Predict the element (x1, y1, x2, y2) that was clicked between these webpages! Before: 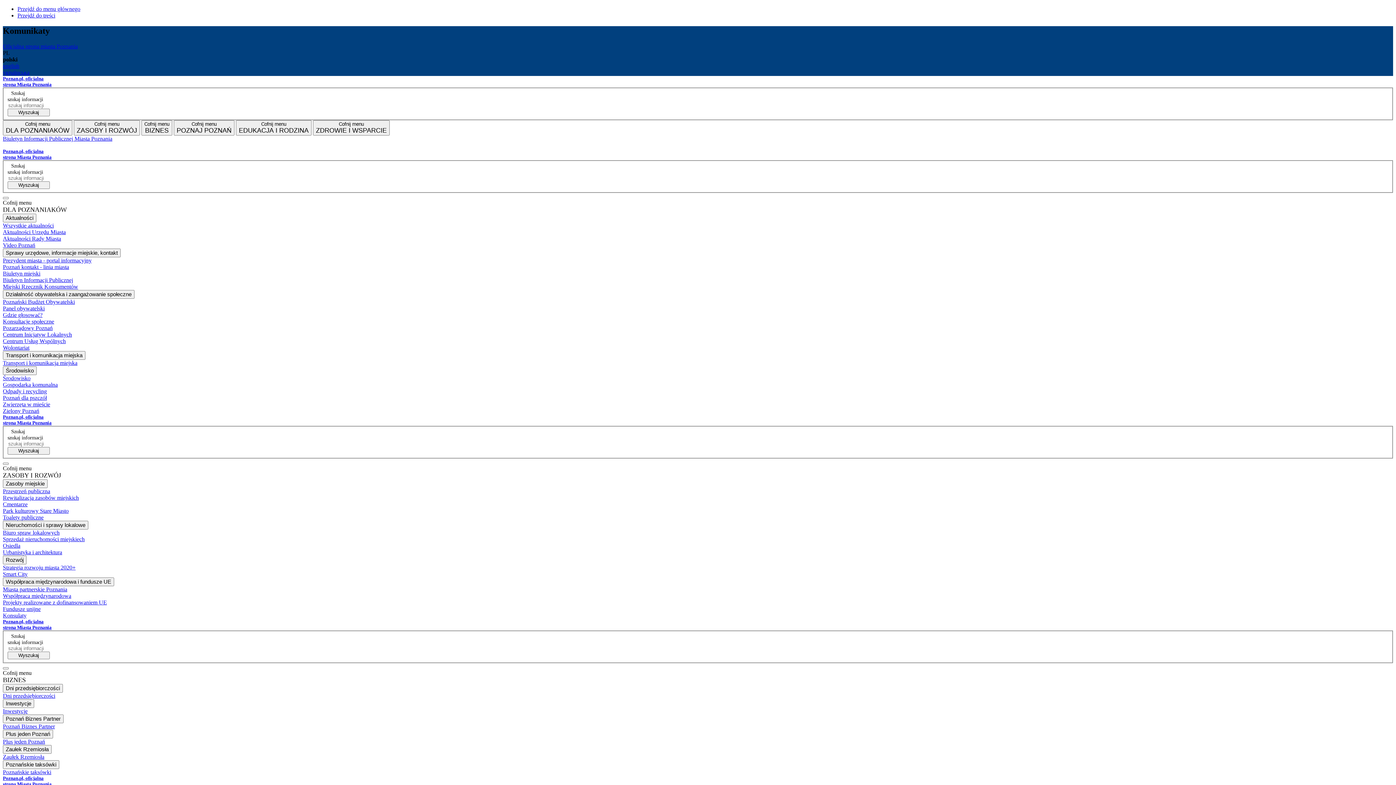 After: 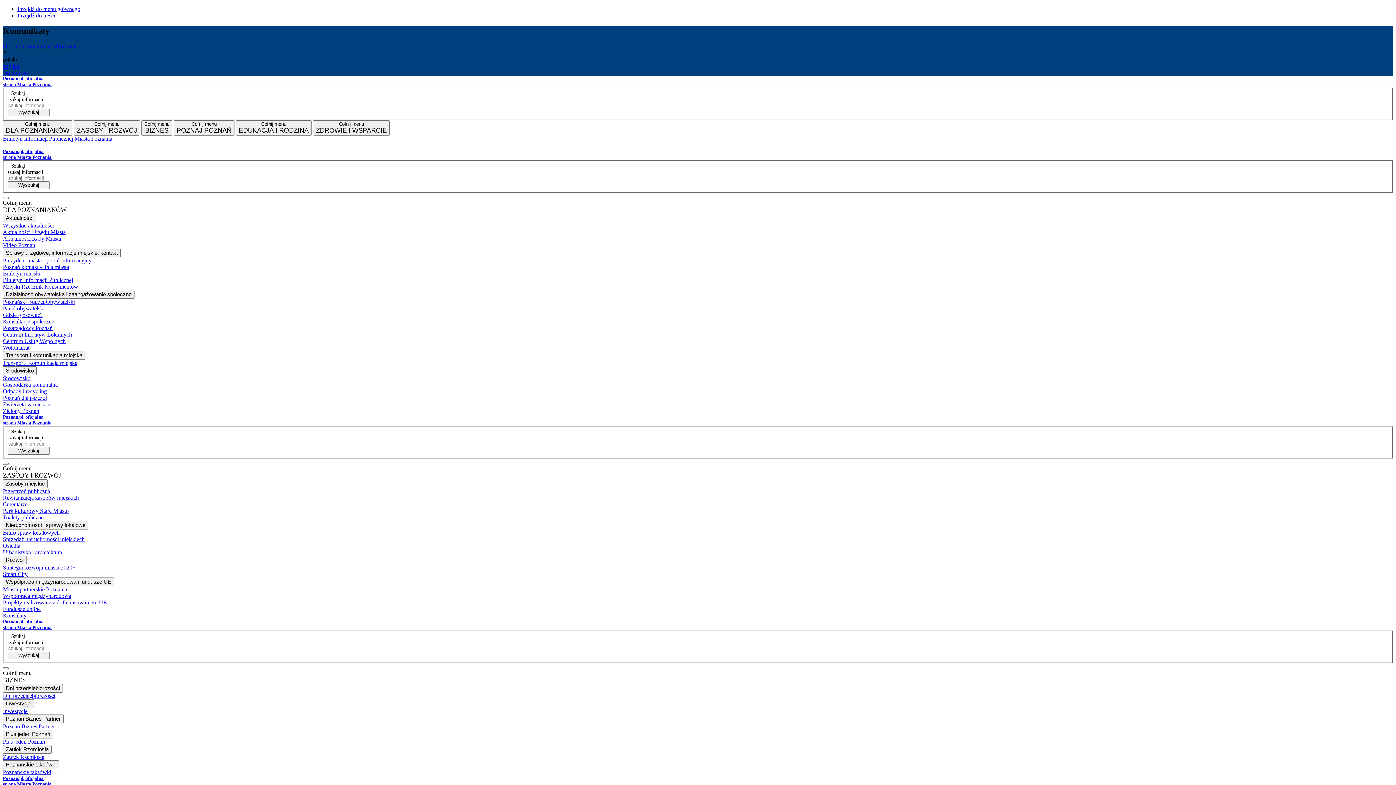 Action: bbox: (2, 549, 1393, 555) label: Urbanistyka i architektura